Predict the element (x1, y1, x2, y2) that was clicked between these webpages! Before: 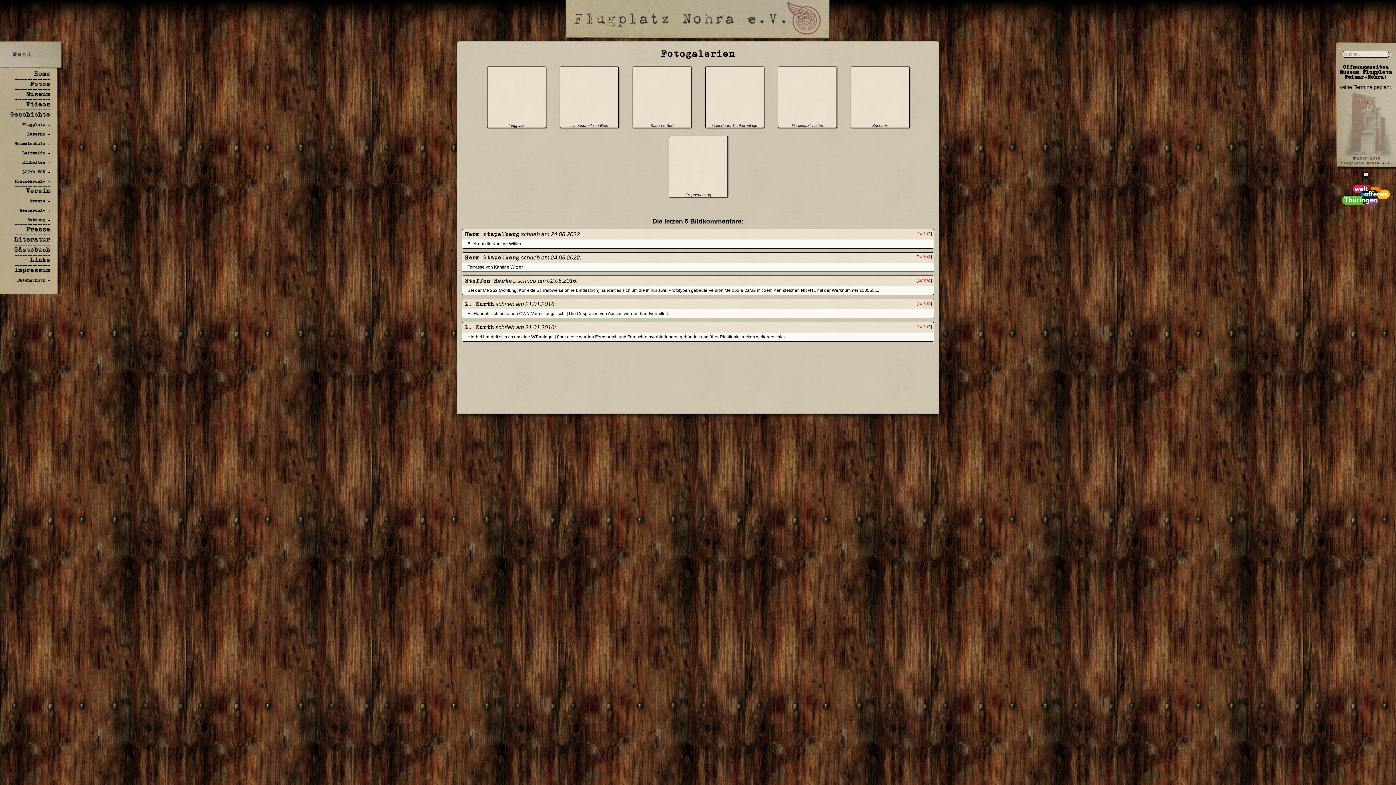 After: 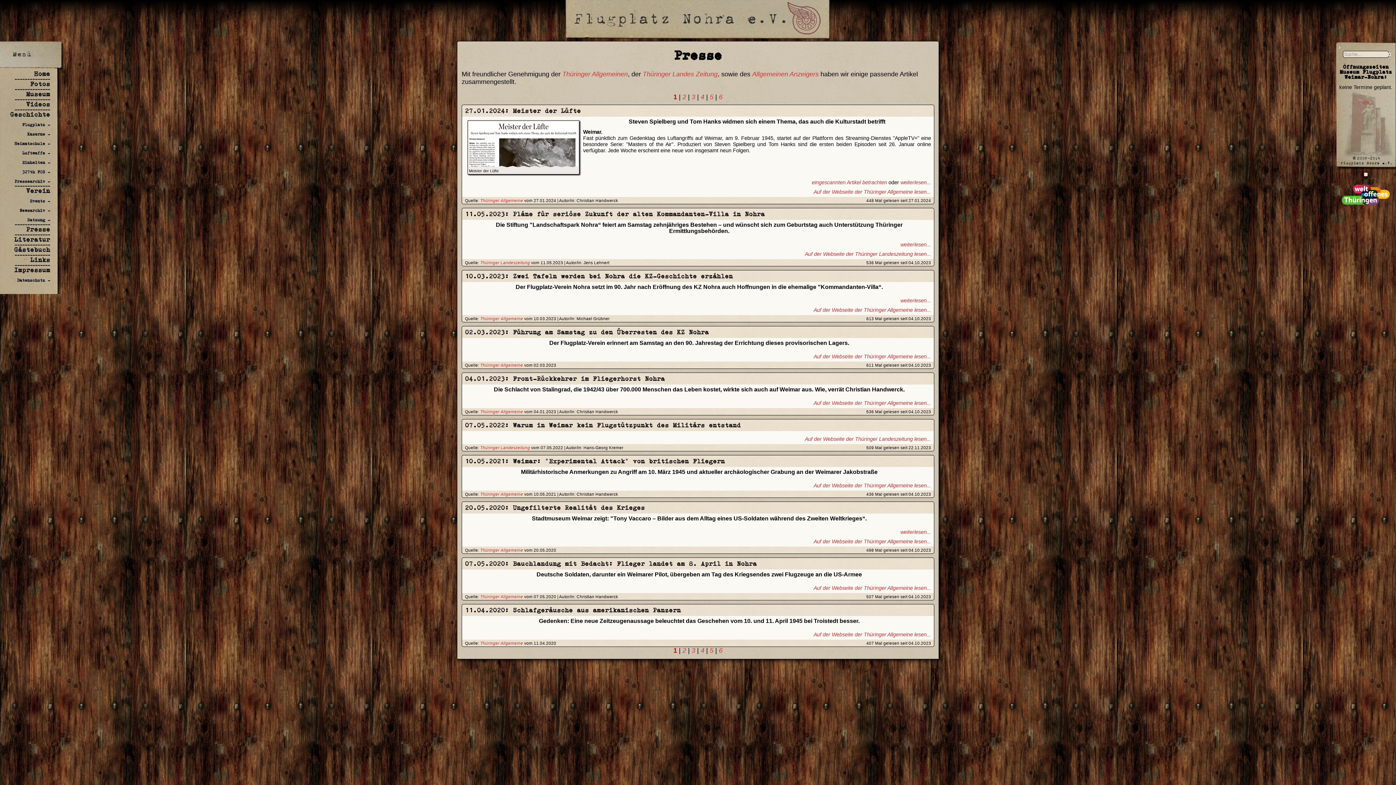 Action: label: Presse bbox: (26, 225, 50, 233)